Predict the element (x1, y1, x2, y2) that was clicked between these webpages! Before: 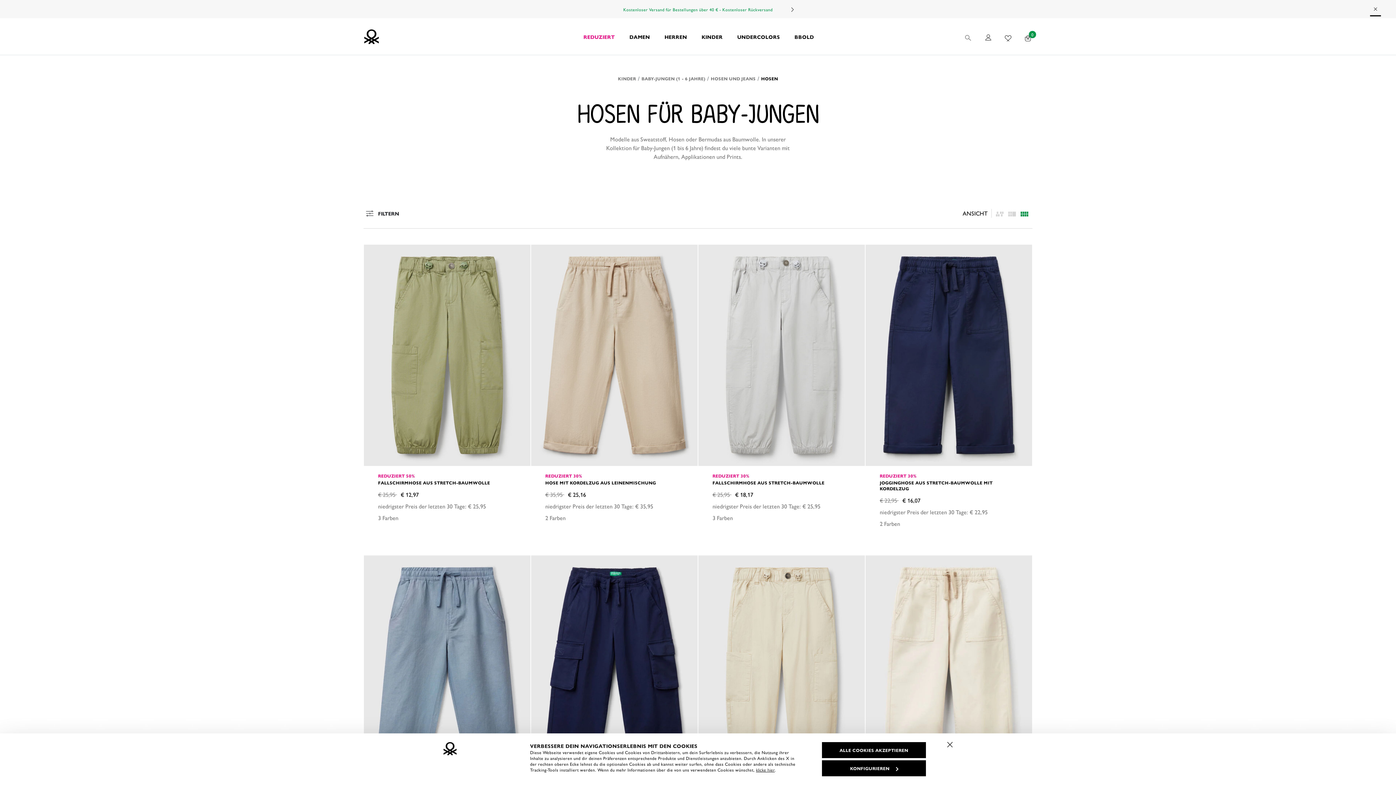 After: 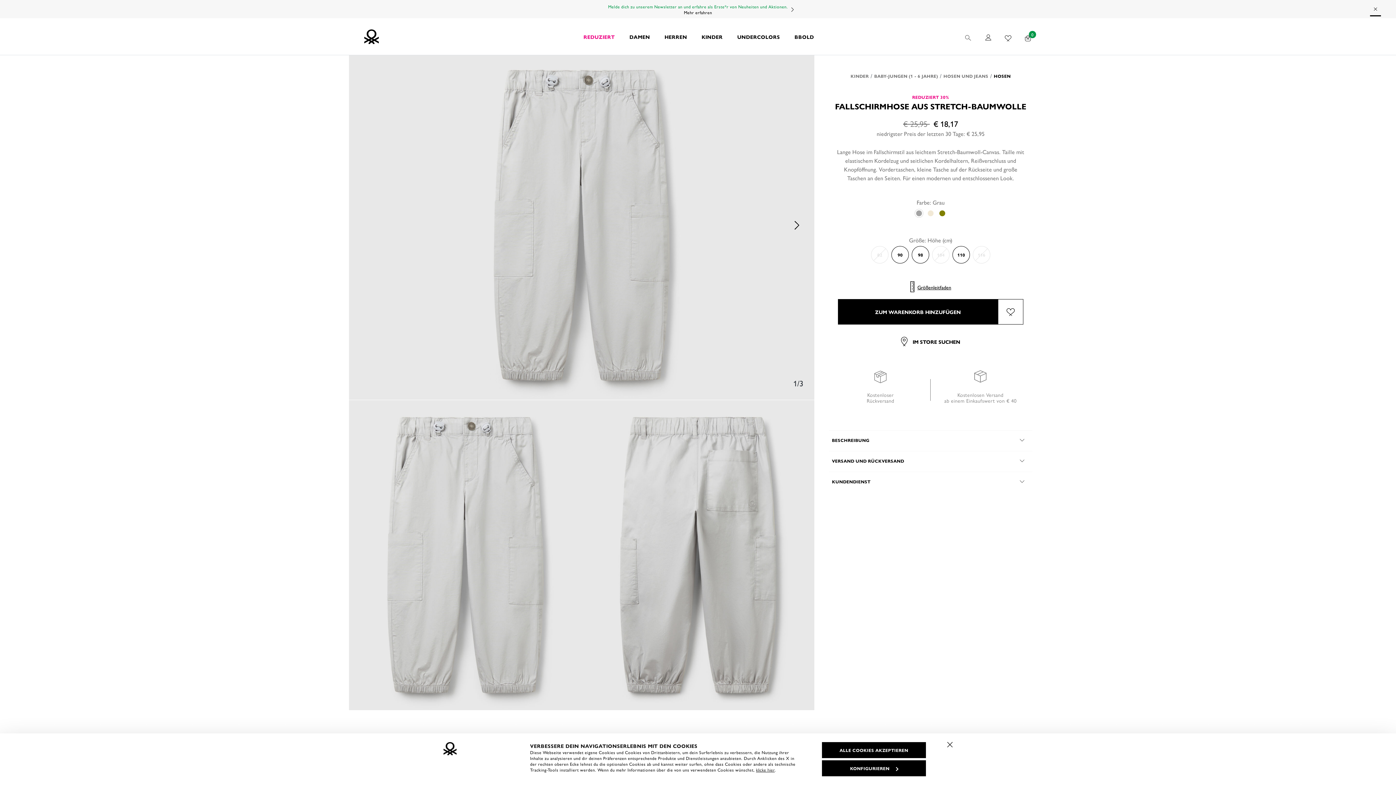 Action: bbox: (712, 480, 850, 485) label: FALLSCHIRMHOSE AUS STRETCH-BAUMWOLLE